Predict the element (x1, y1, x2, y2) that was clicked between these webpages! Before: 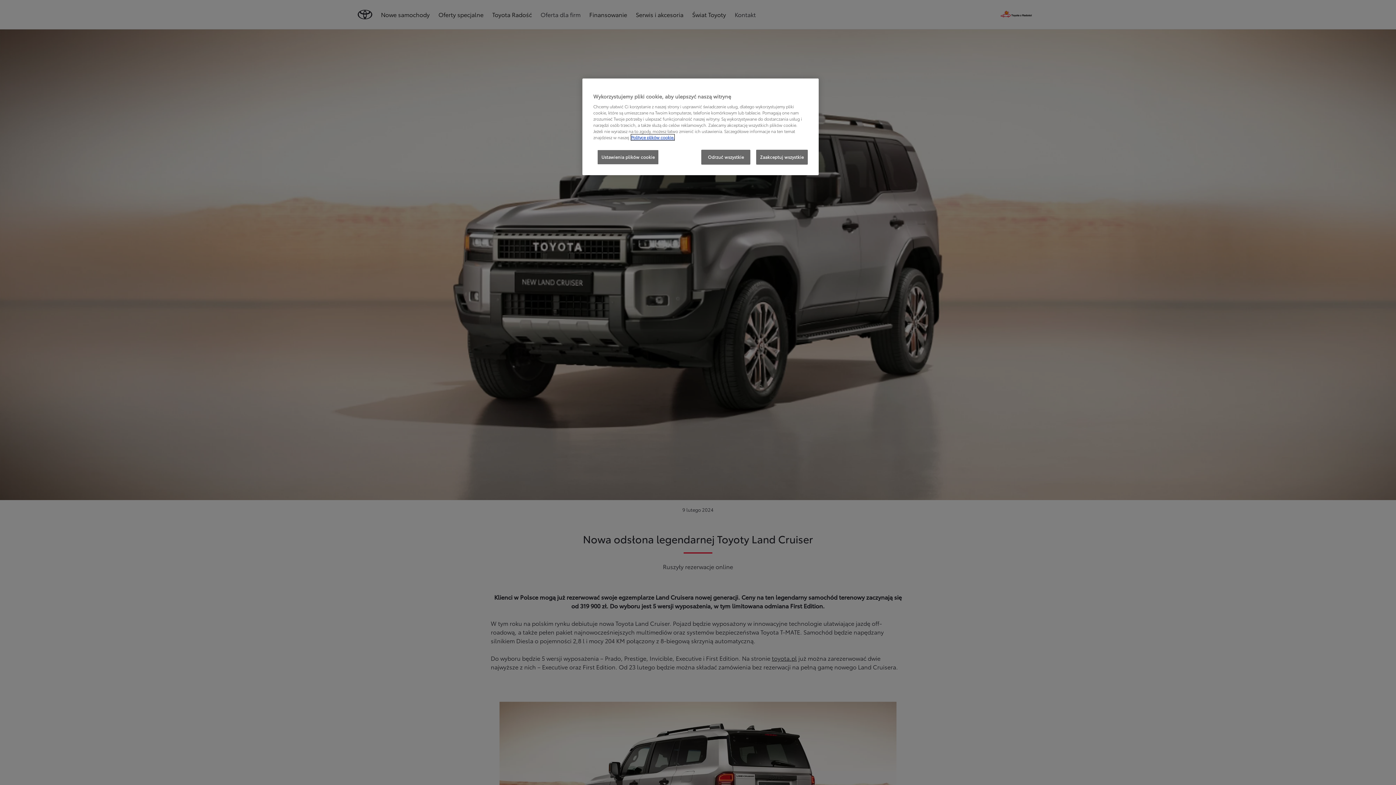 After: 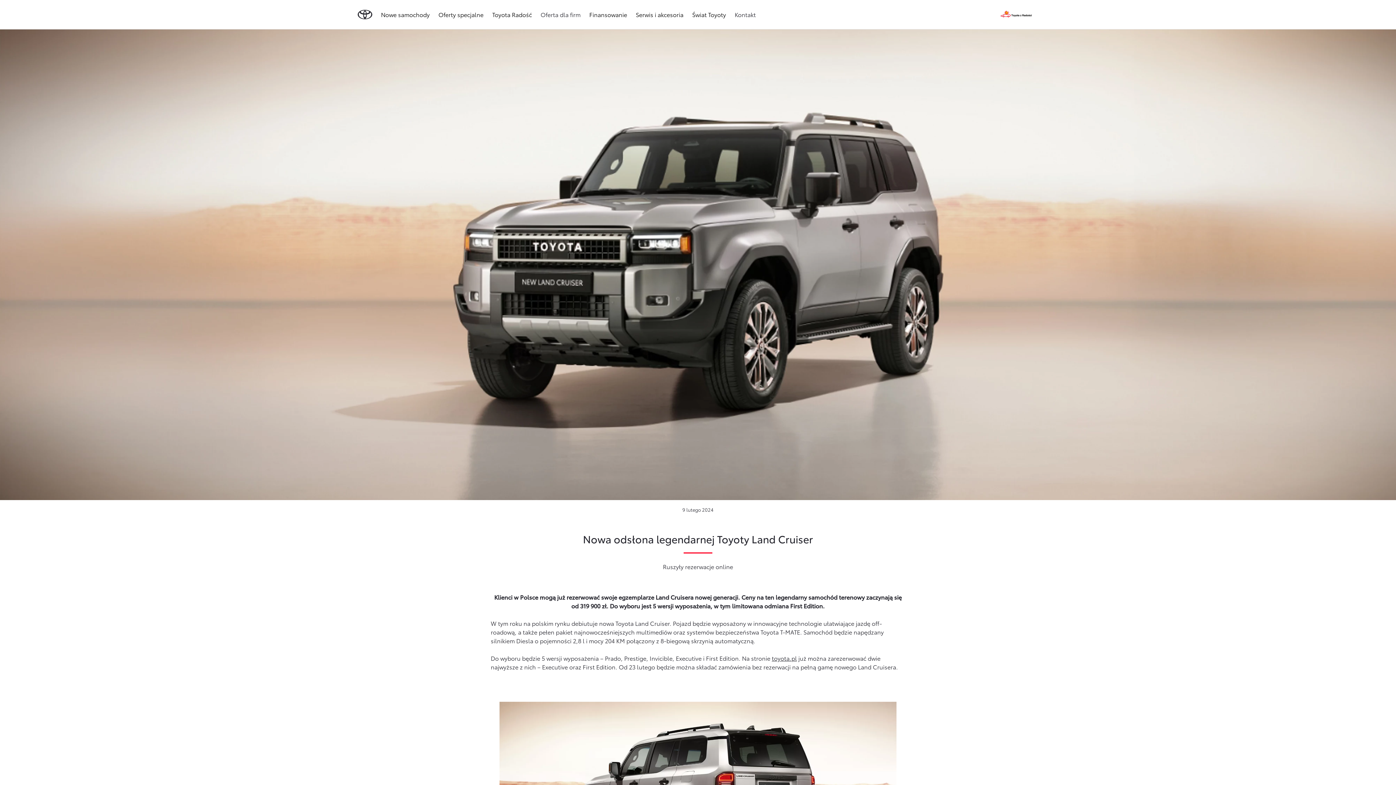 Action: bbox: (756, 149, 808, 164) label: Zaakceptuj wszystkie